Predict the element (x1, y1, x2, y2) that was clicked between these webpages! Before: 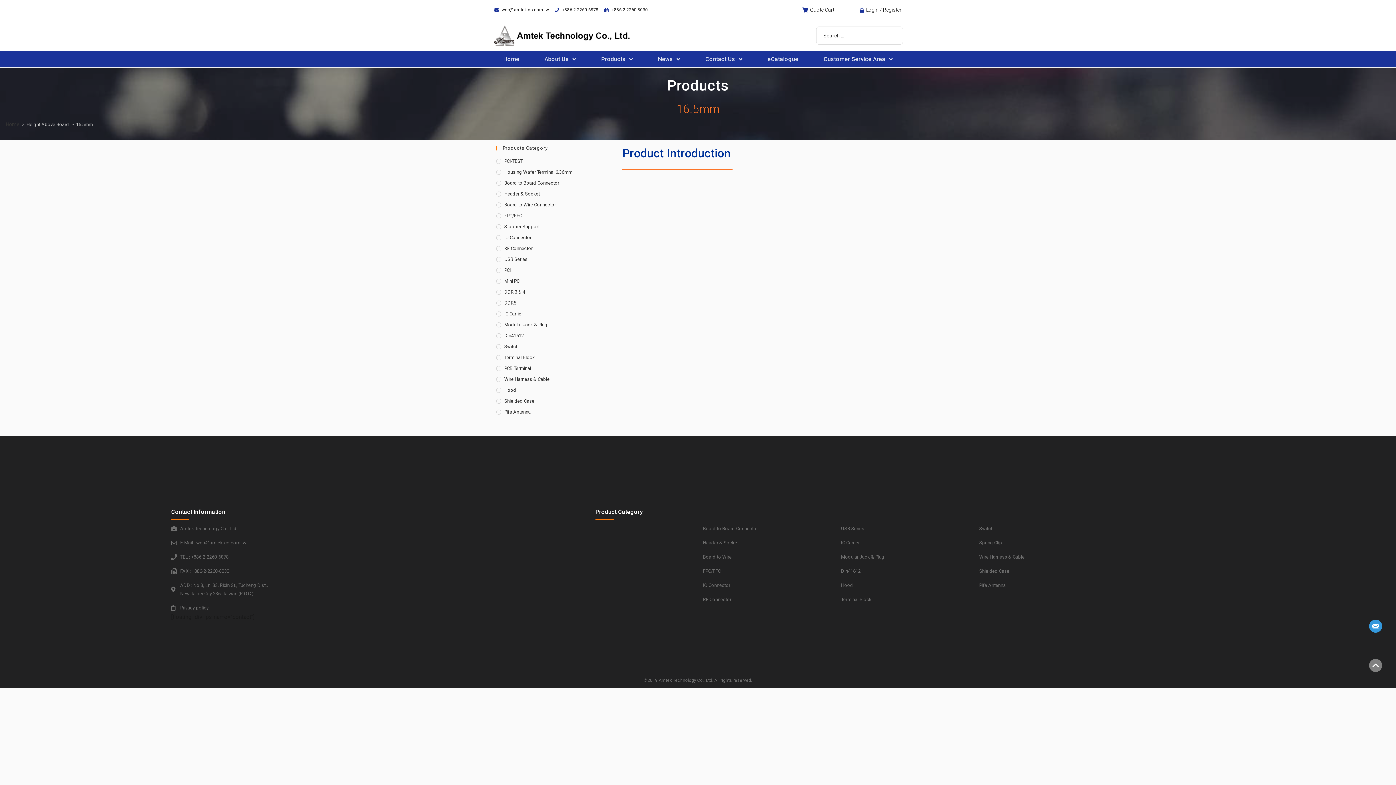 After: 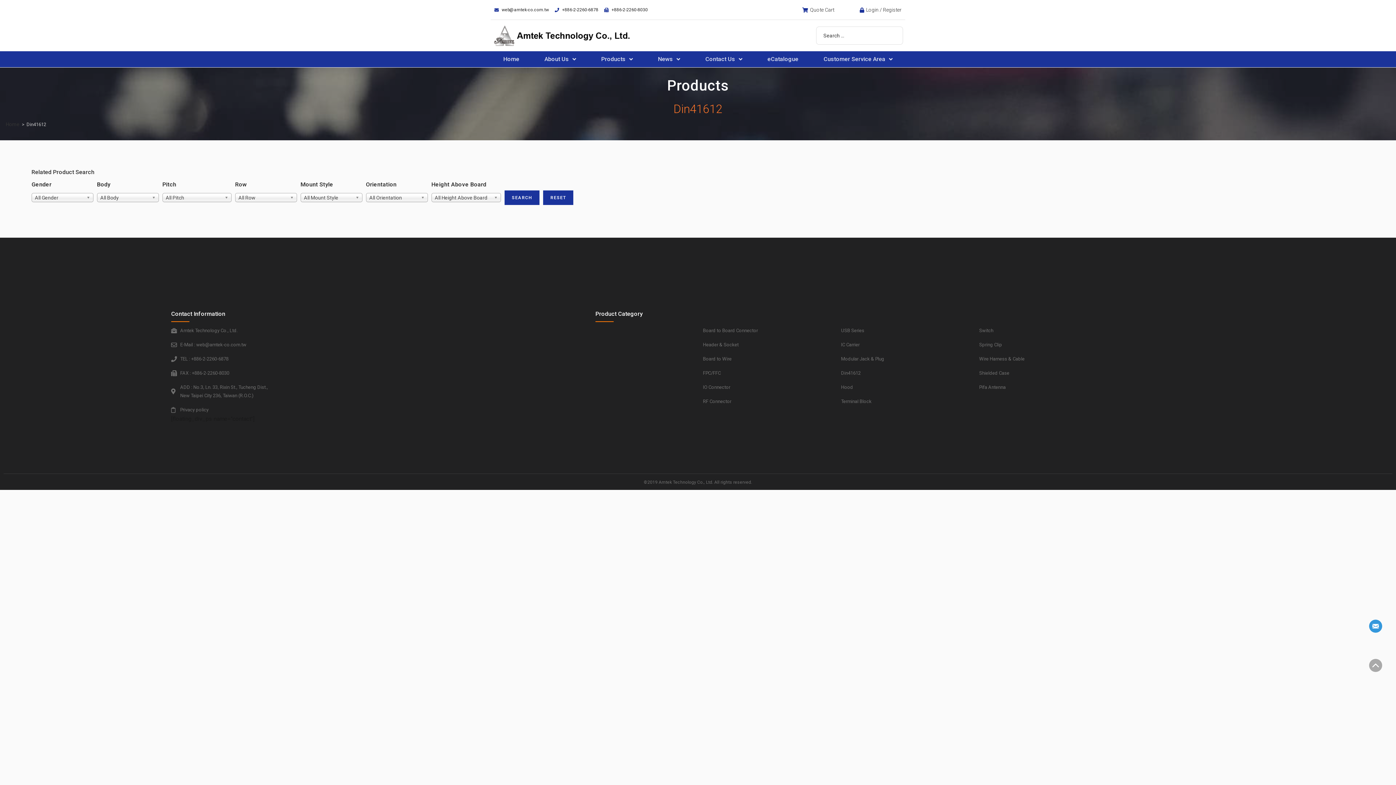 Action: bbox: (841, 567, 979, 575) label: Din41612